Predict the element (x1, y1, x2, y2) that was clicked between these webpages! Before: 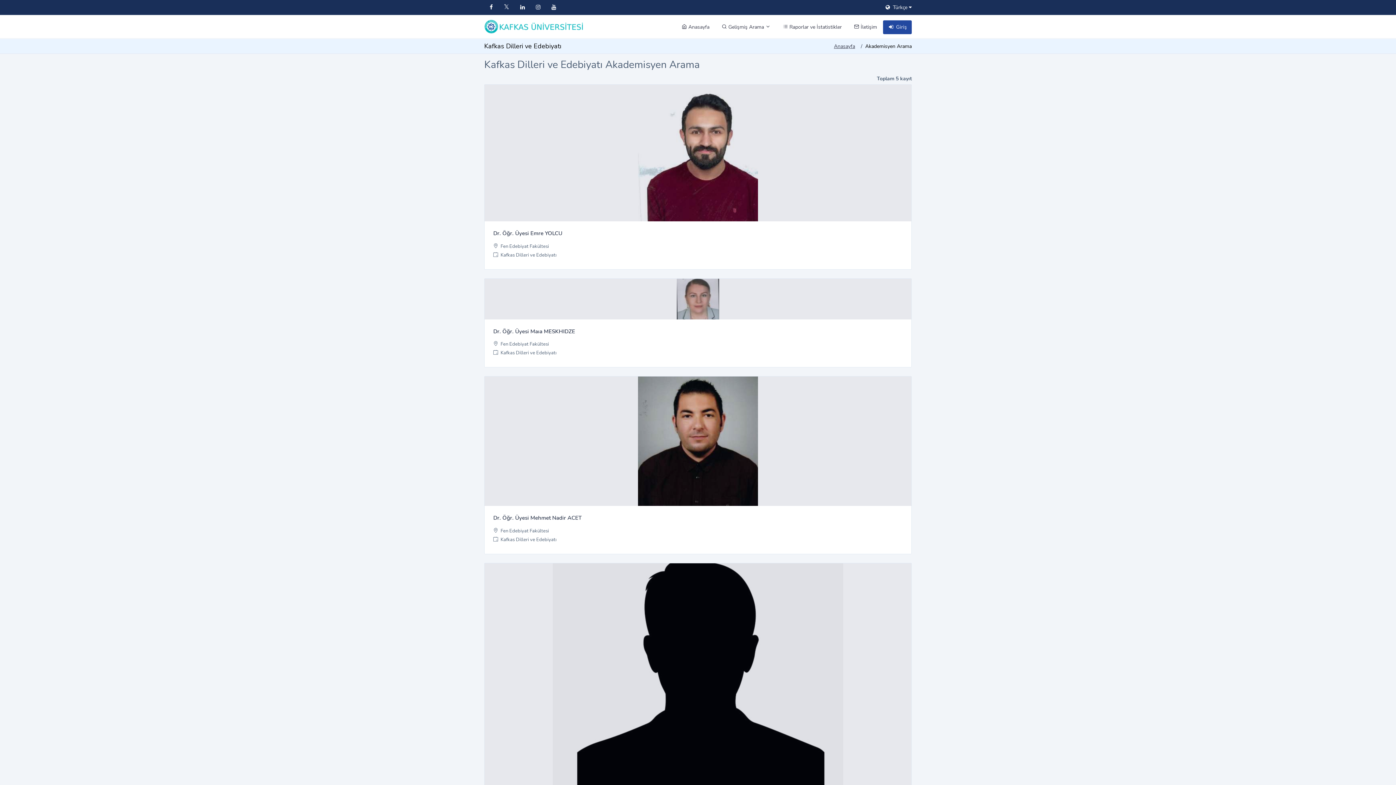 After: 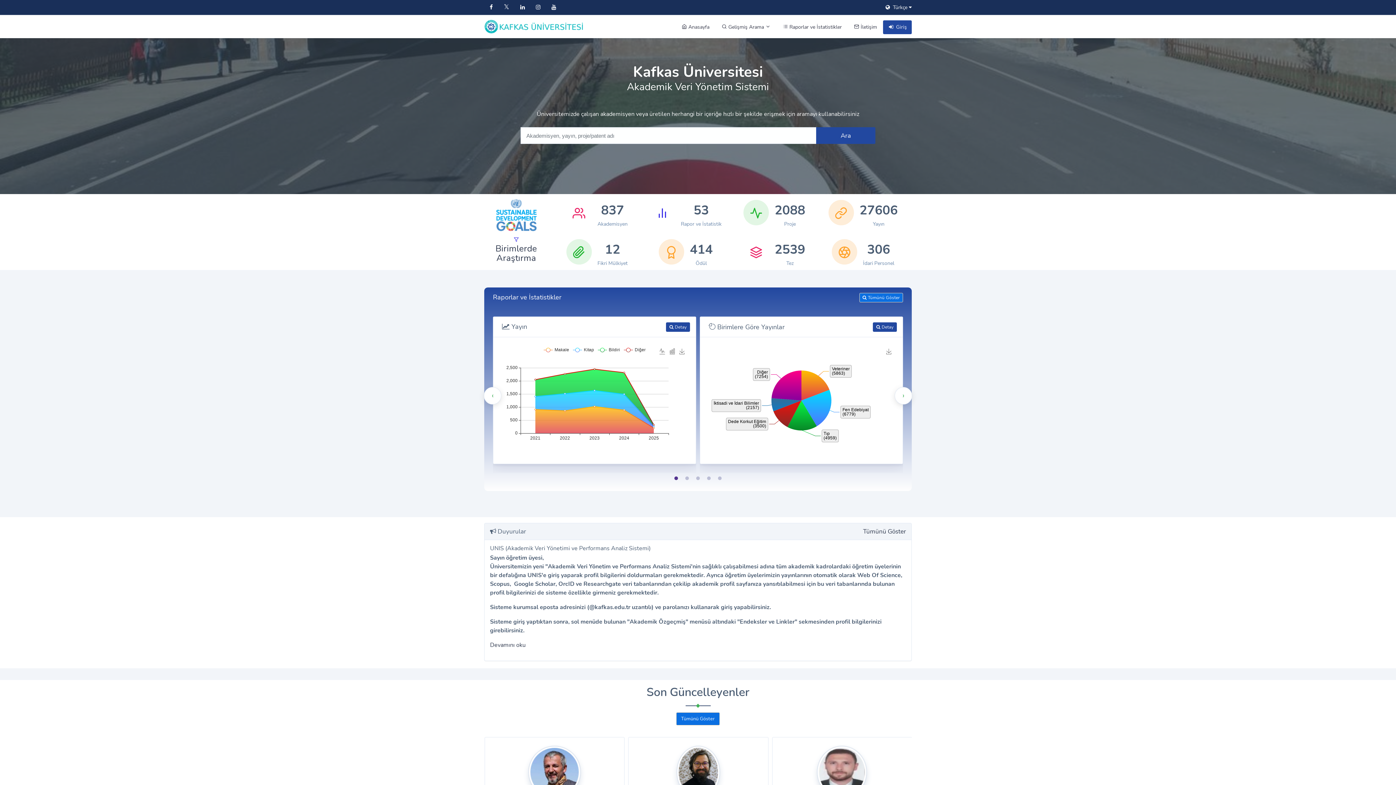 Action: label:  Gelişmiş Arama  bbox: (716, 19, 776, 34)